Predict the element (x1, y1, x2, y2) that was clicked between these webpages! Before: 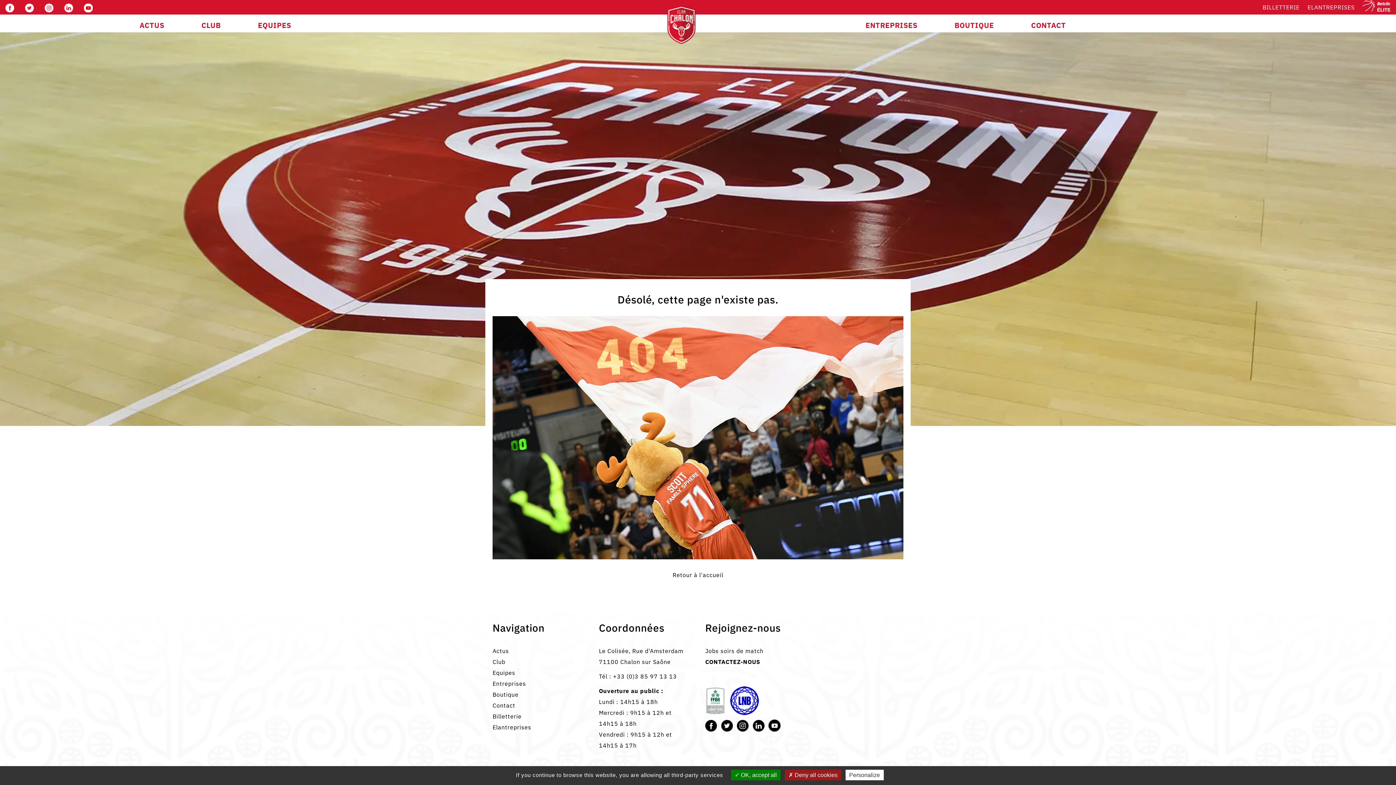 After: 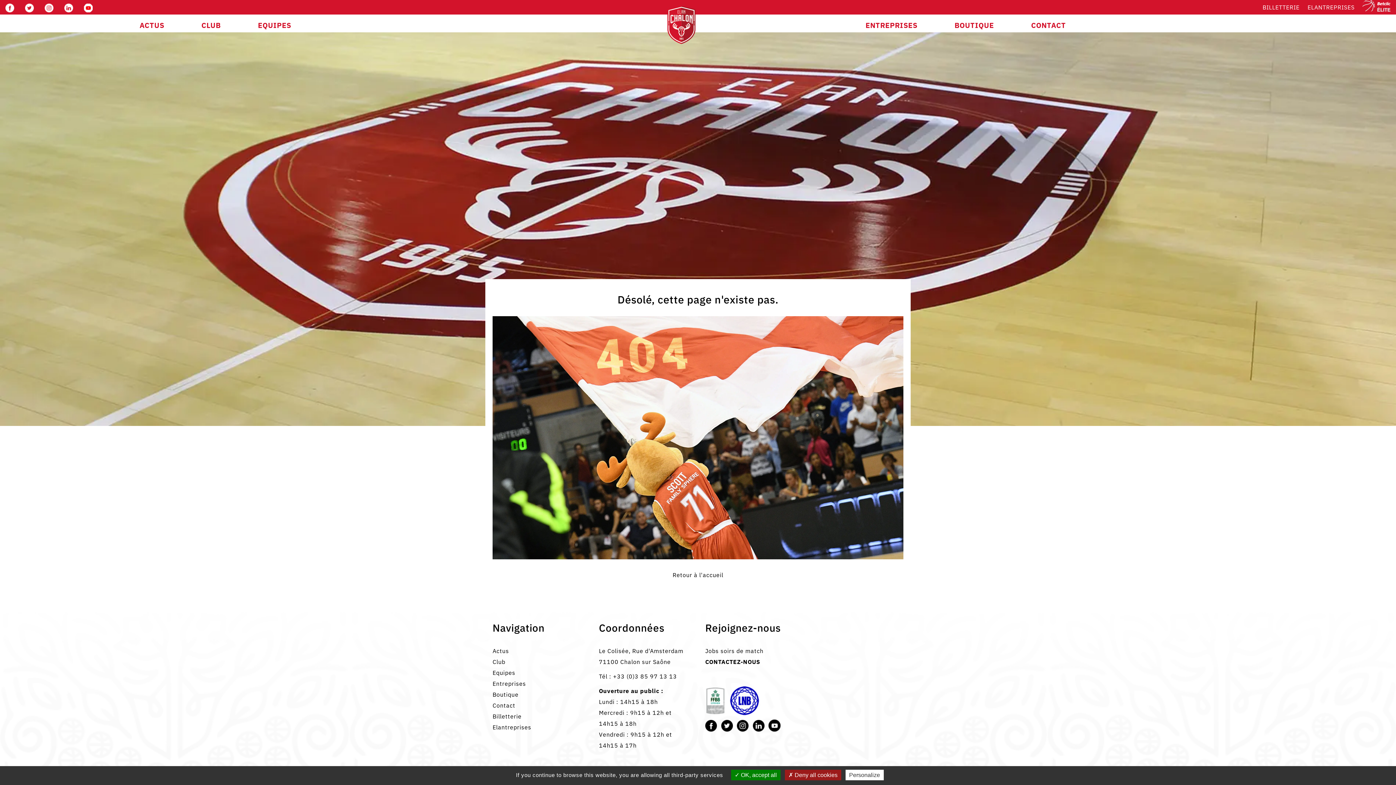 Action: bbox: (60, 1, 76, 12)